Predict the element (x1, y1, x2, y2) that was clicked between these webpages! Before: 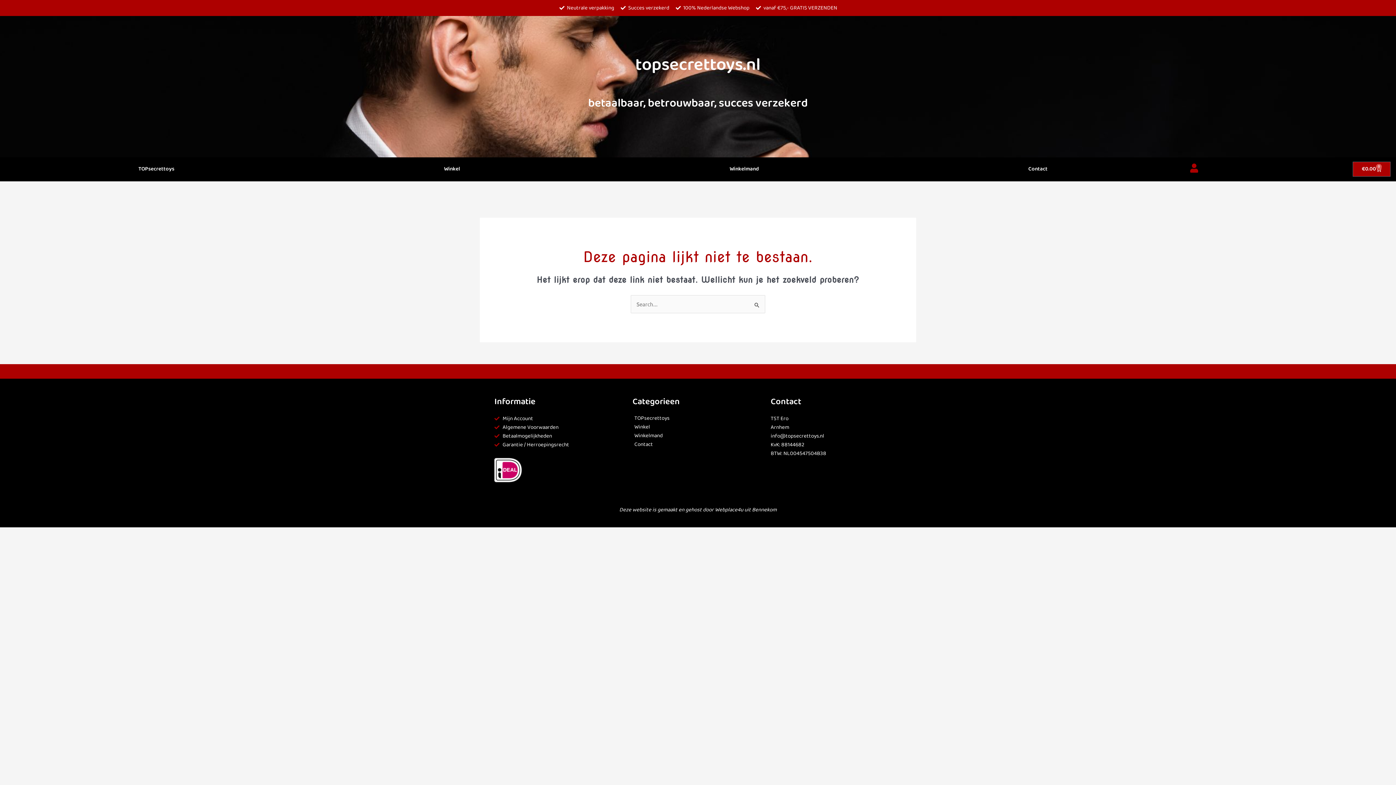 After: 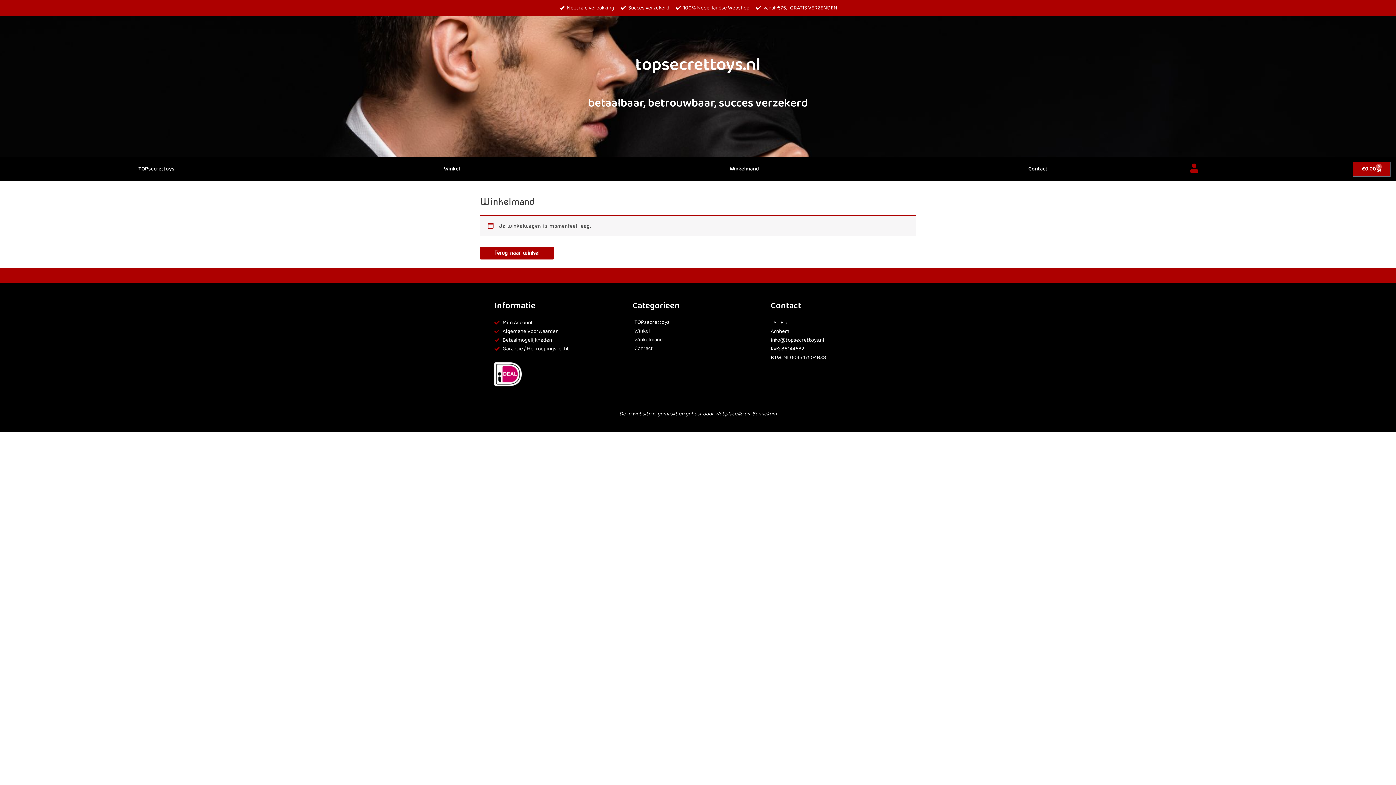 Action: bbox: (632, 431, 763, 440) label: Winkelmand